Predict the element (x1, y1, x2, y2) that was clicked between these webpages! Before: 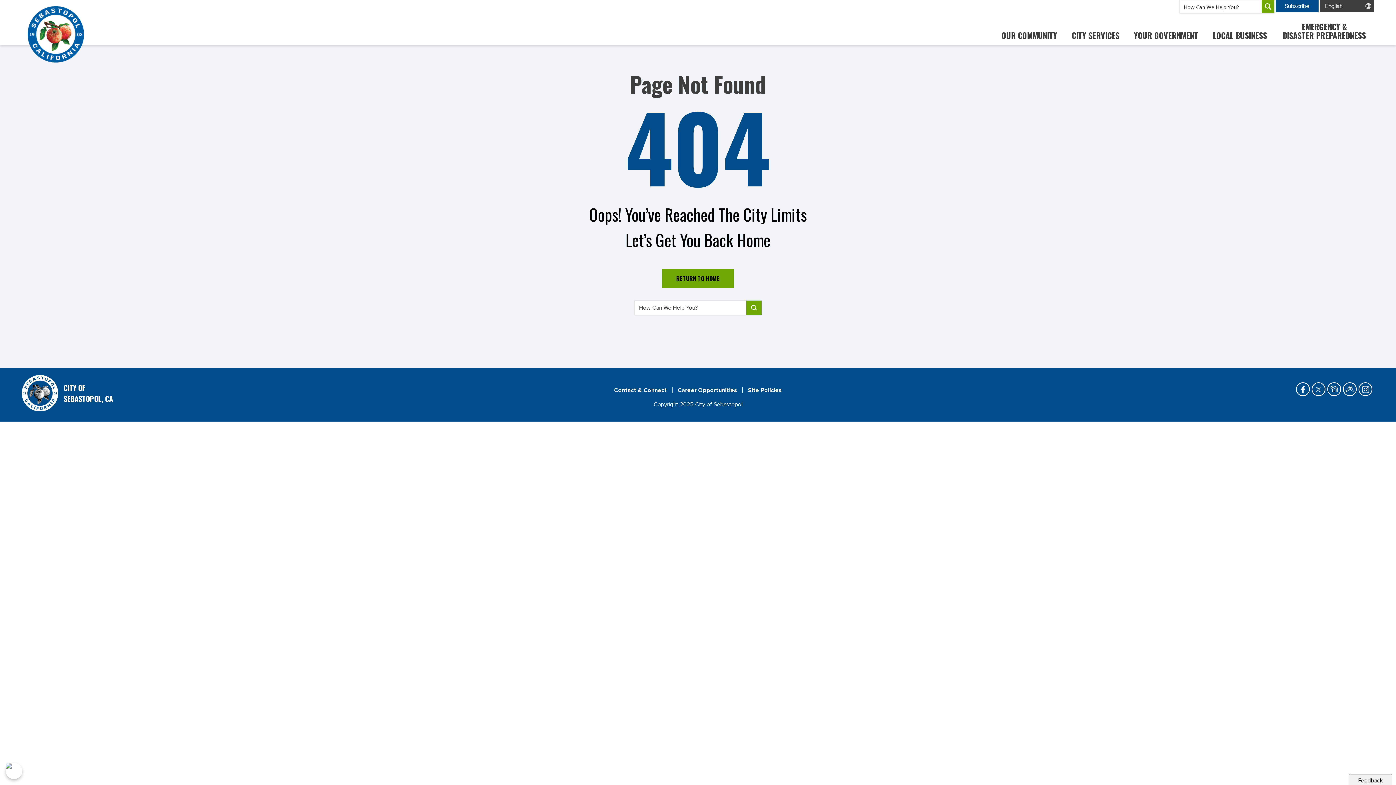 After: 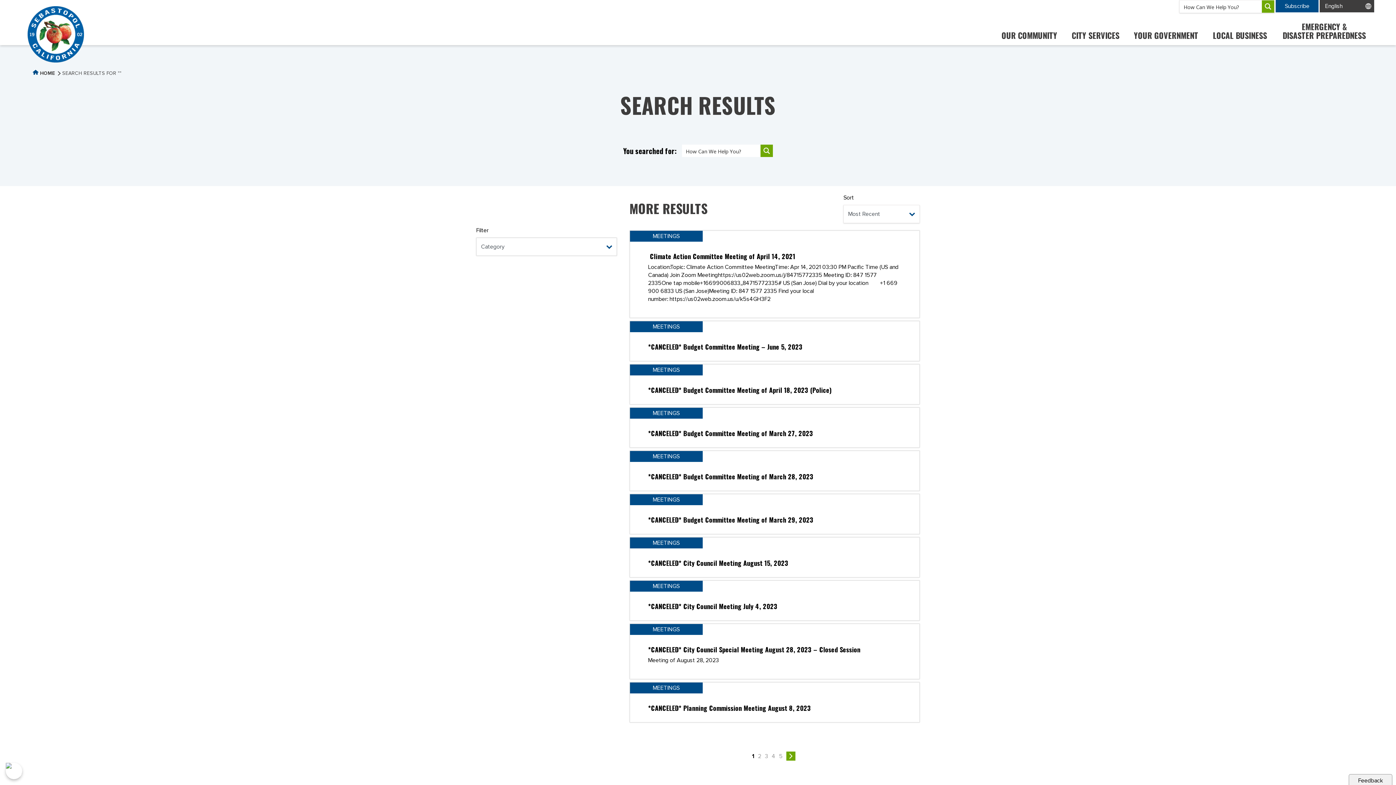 Action: label: Search magnifier button bbox: (1262, 0, 1274, 12)